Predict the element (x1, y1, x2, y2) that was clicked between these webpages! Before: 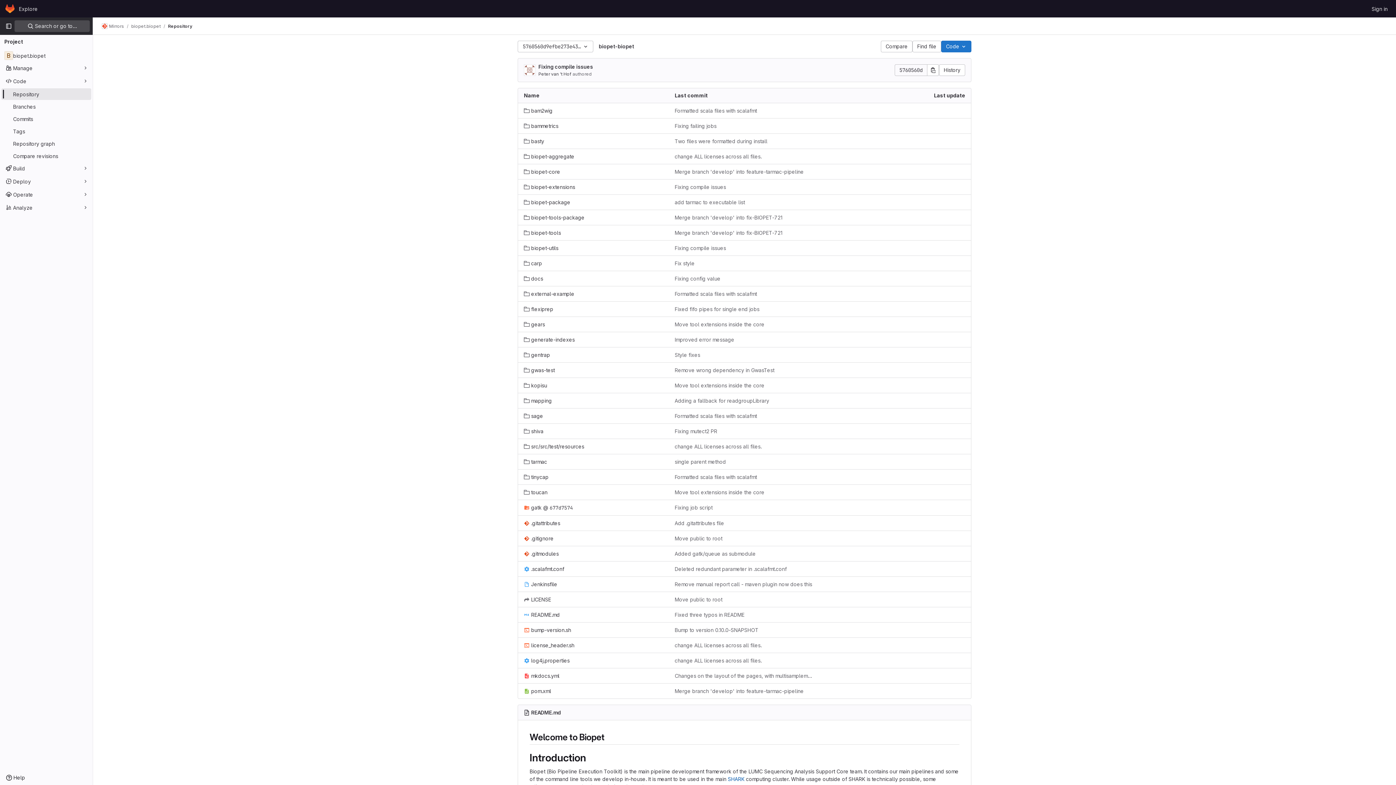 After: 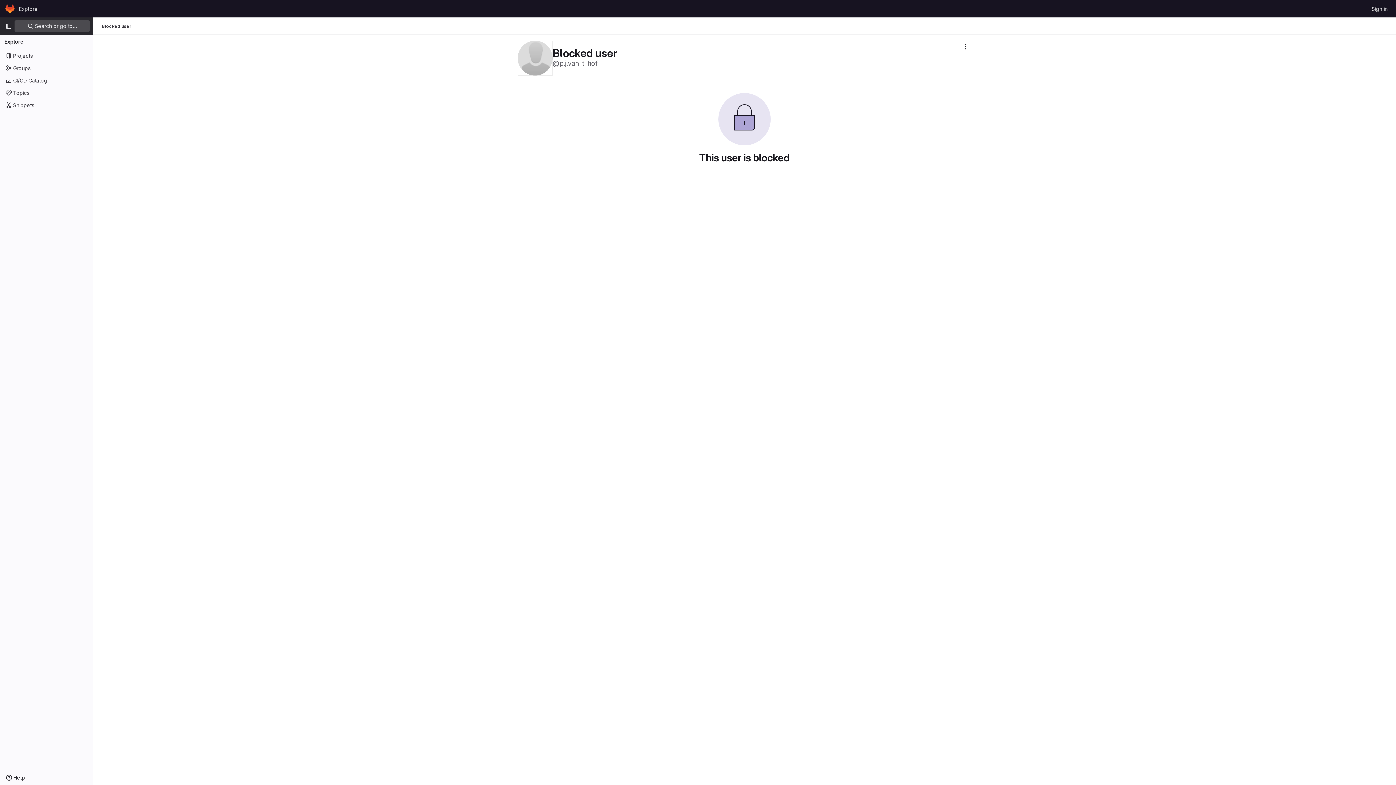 Action: bbox: (538, 71, 571, 76) label: Peter van 't Hof